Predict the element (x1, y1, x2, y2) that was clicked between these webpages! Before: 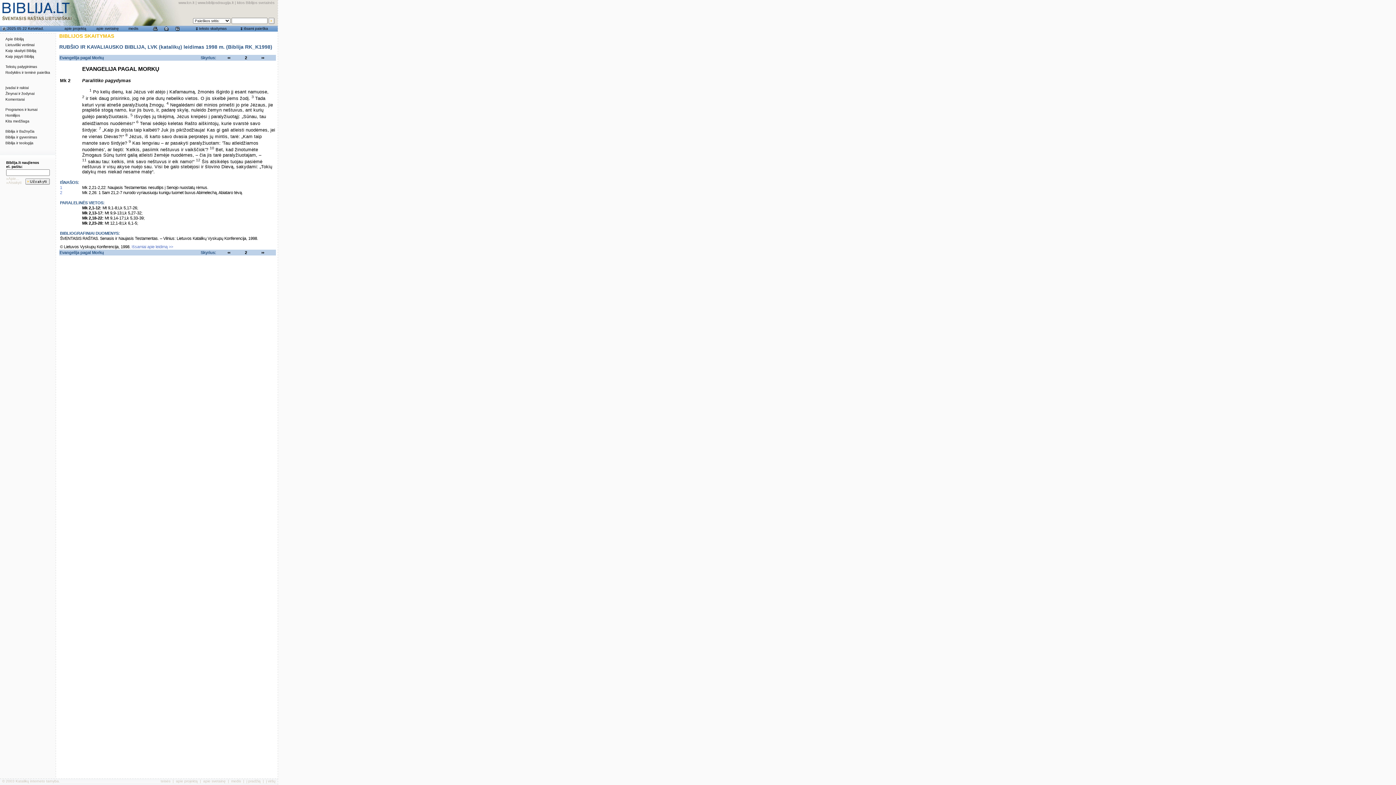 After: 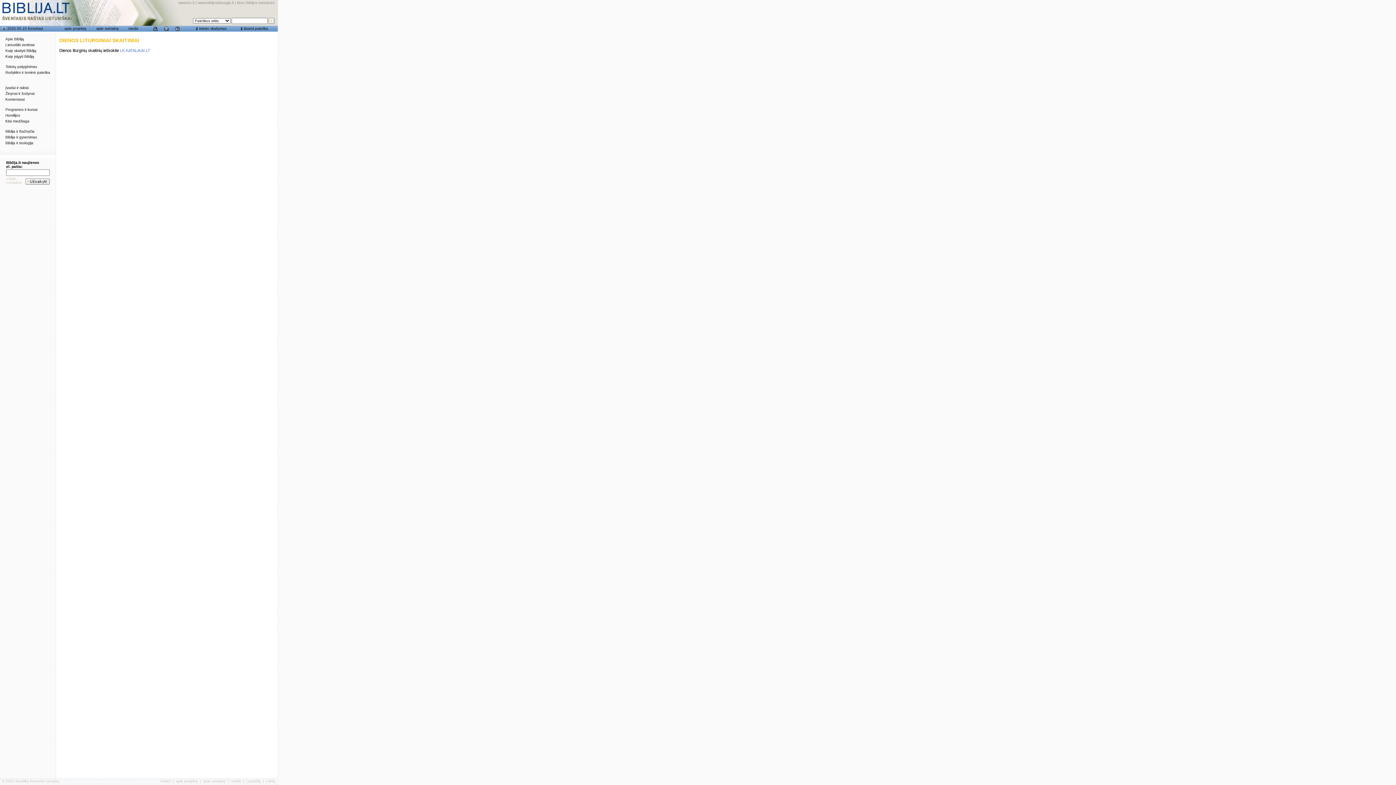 Action: bbox: (7, 26, 44, 30) label: 2025 05 22 Ketvirtad.